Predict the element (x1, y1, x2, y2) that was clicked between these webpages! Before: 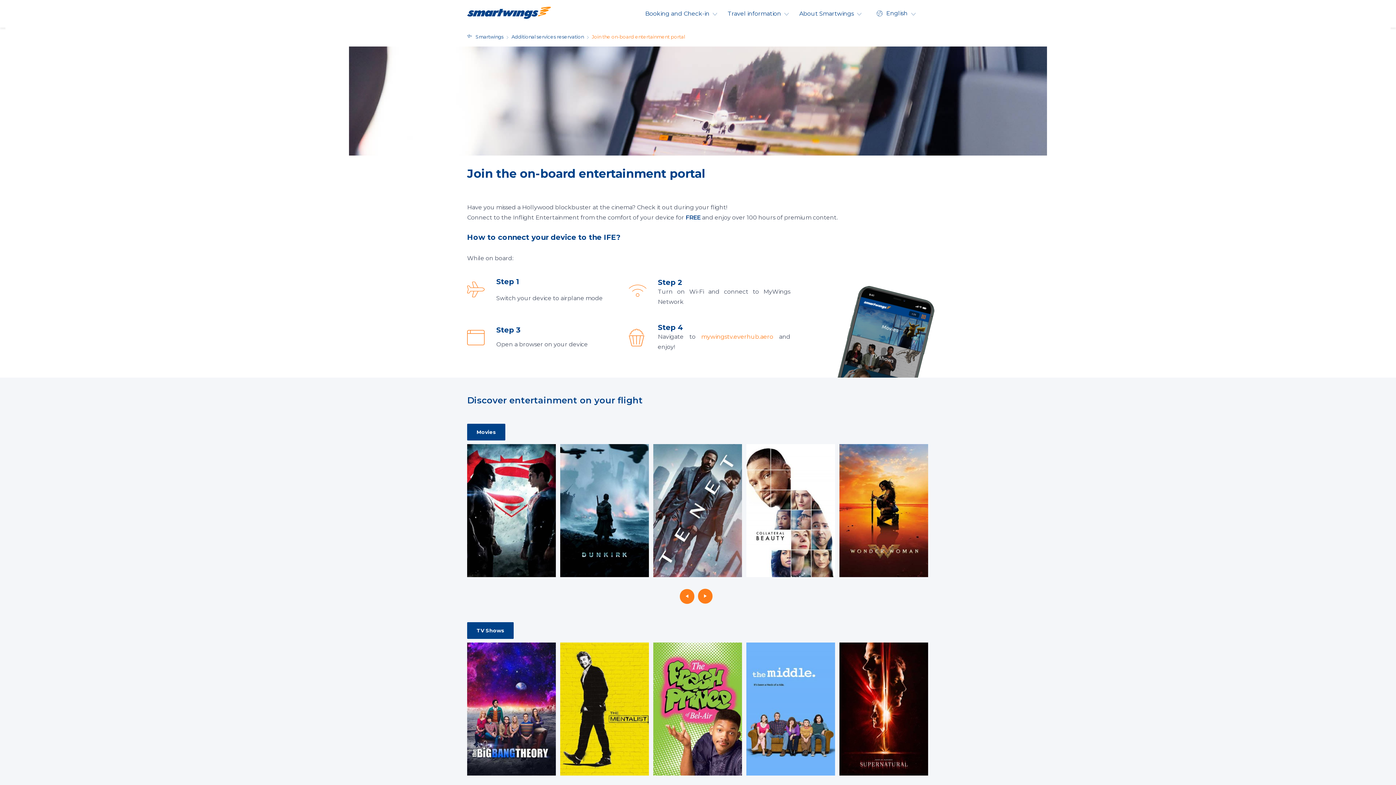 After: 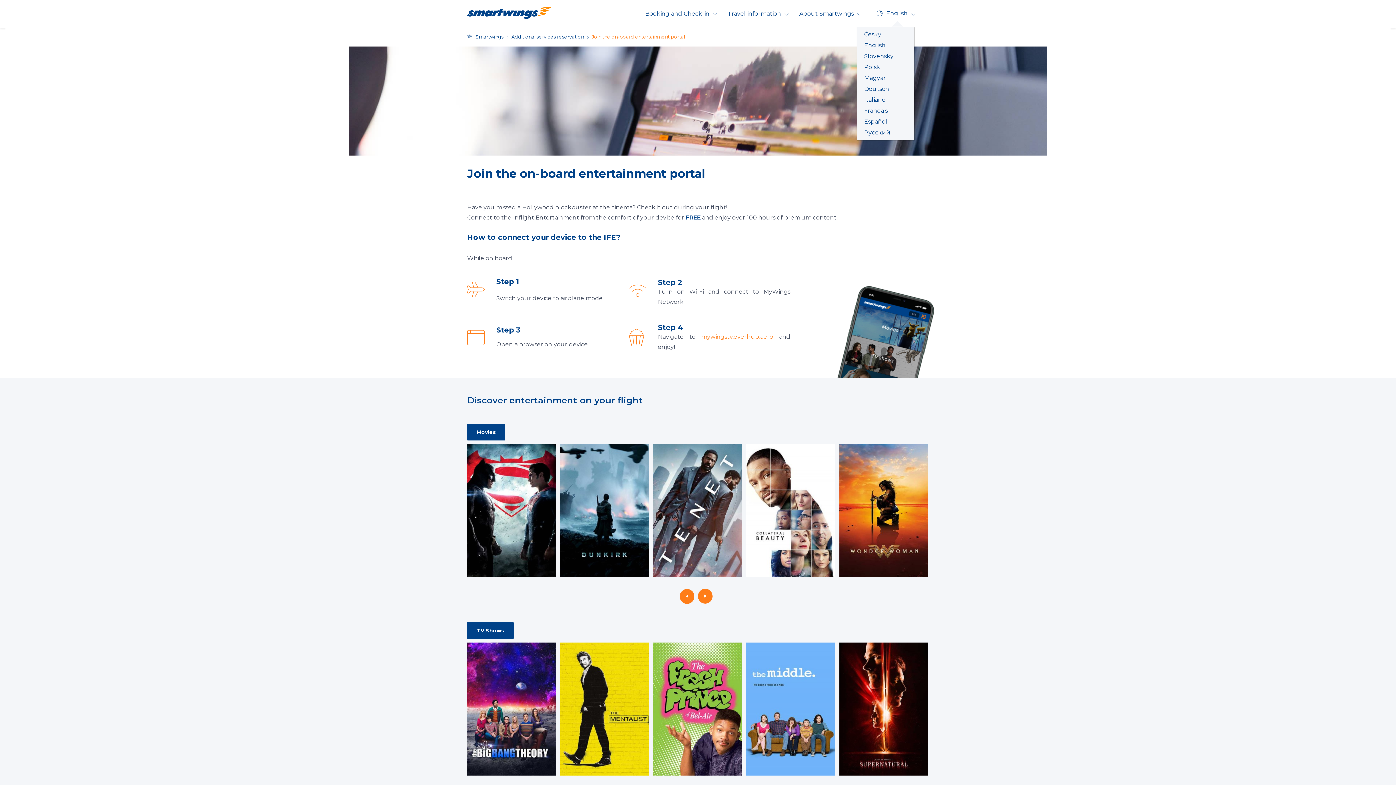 Action: bbox: (876, 8, 914, 19) label: English